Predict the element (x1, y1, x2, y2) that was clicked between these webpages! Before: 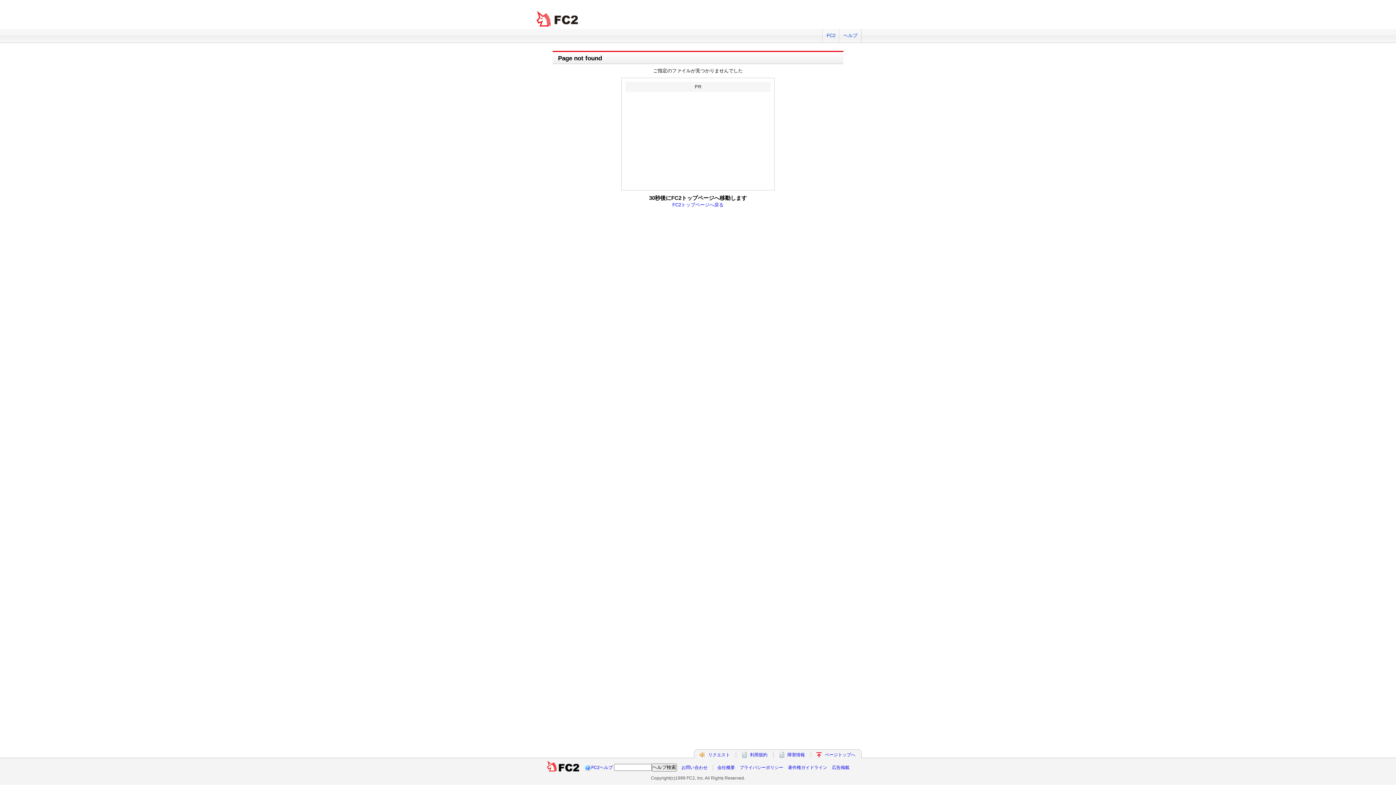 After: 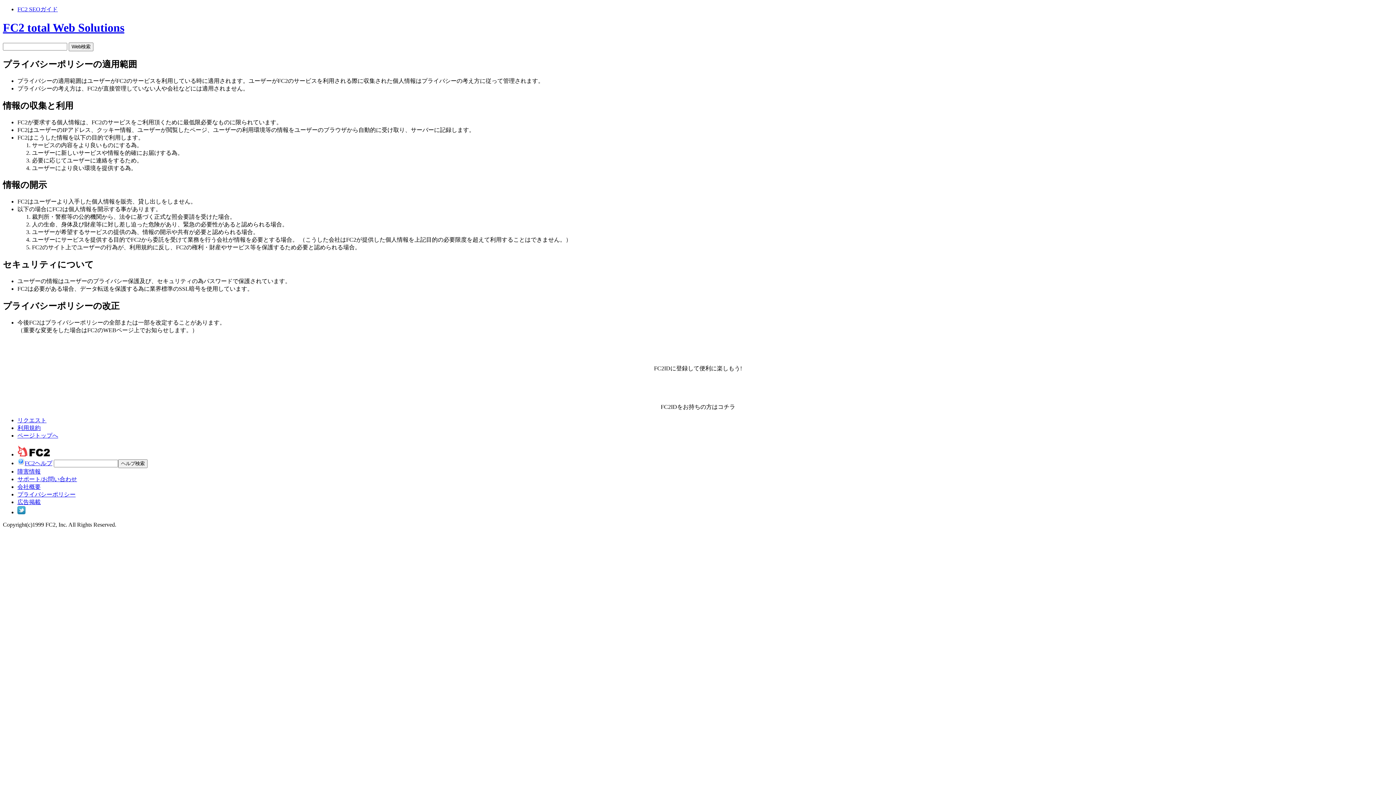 Action: bbox: (739, 765, 783, 770) label: プライバシーポリシー